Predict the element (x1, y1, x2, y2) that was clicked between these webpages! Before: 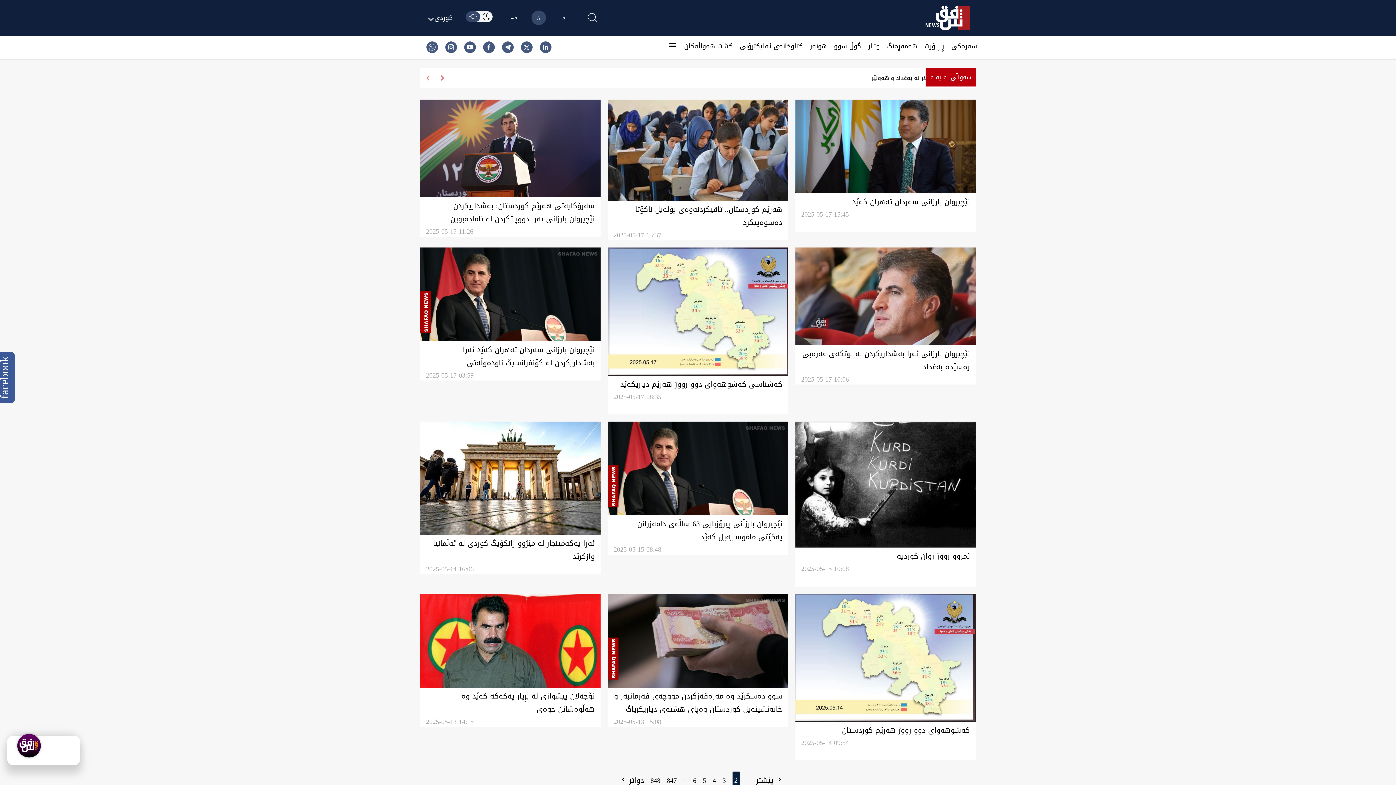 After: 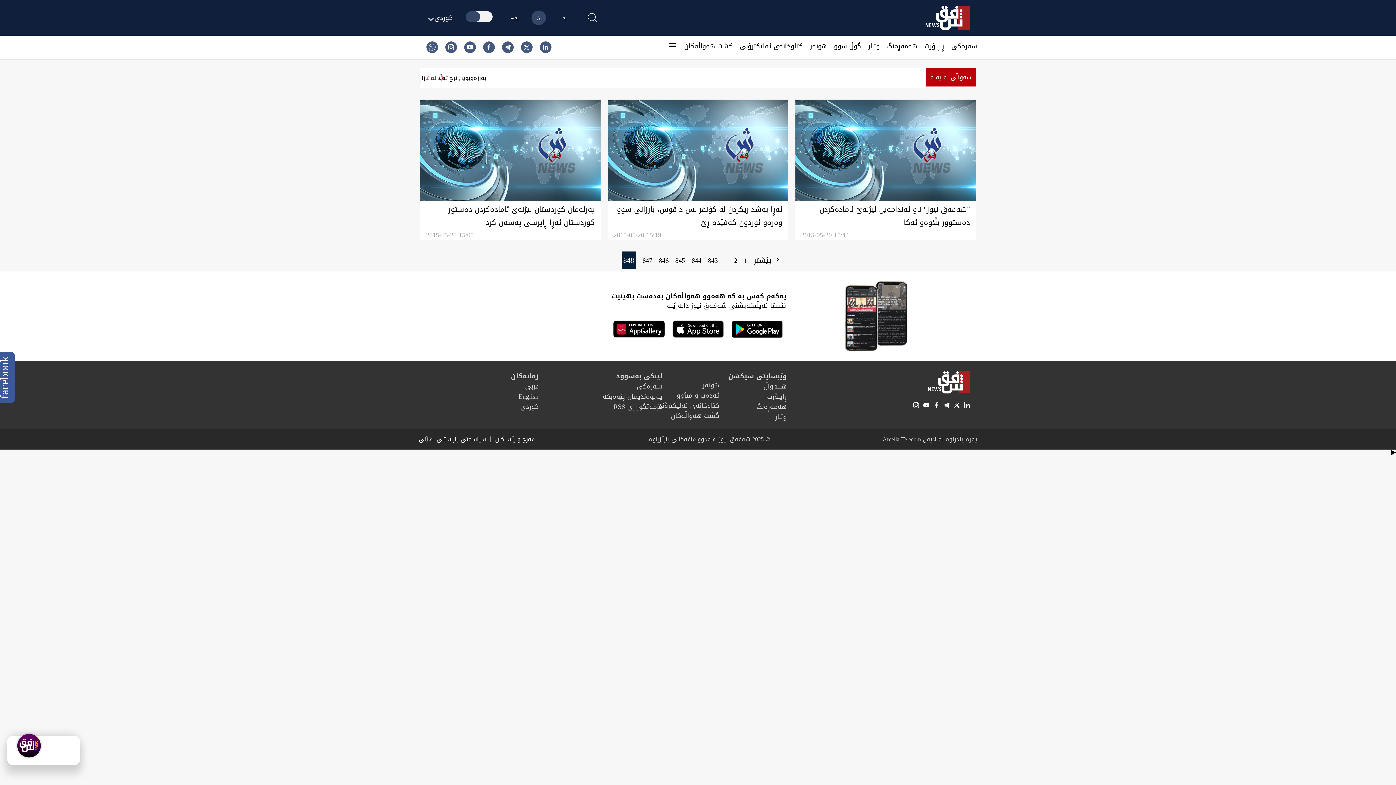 Action: bbox: (650, 775, 660, 787) label: 848